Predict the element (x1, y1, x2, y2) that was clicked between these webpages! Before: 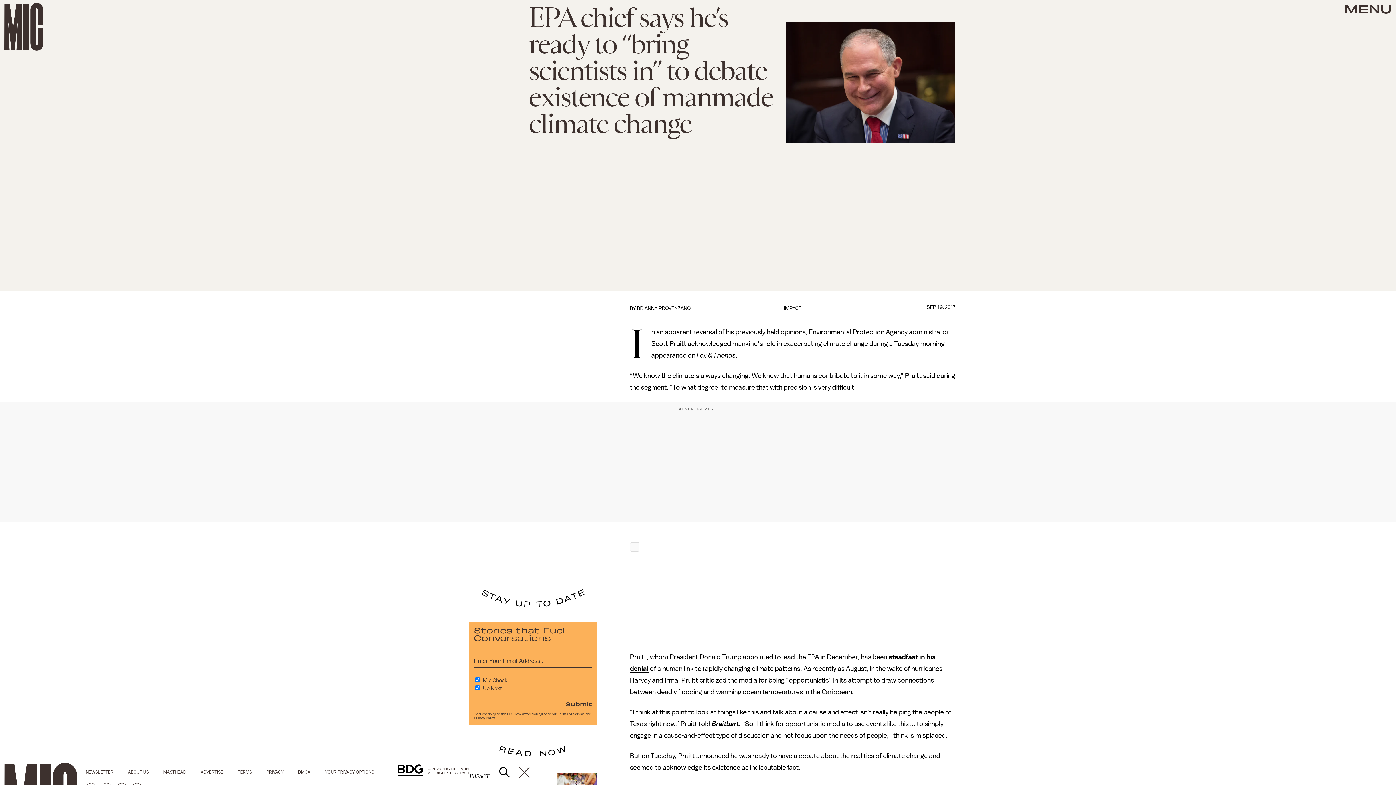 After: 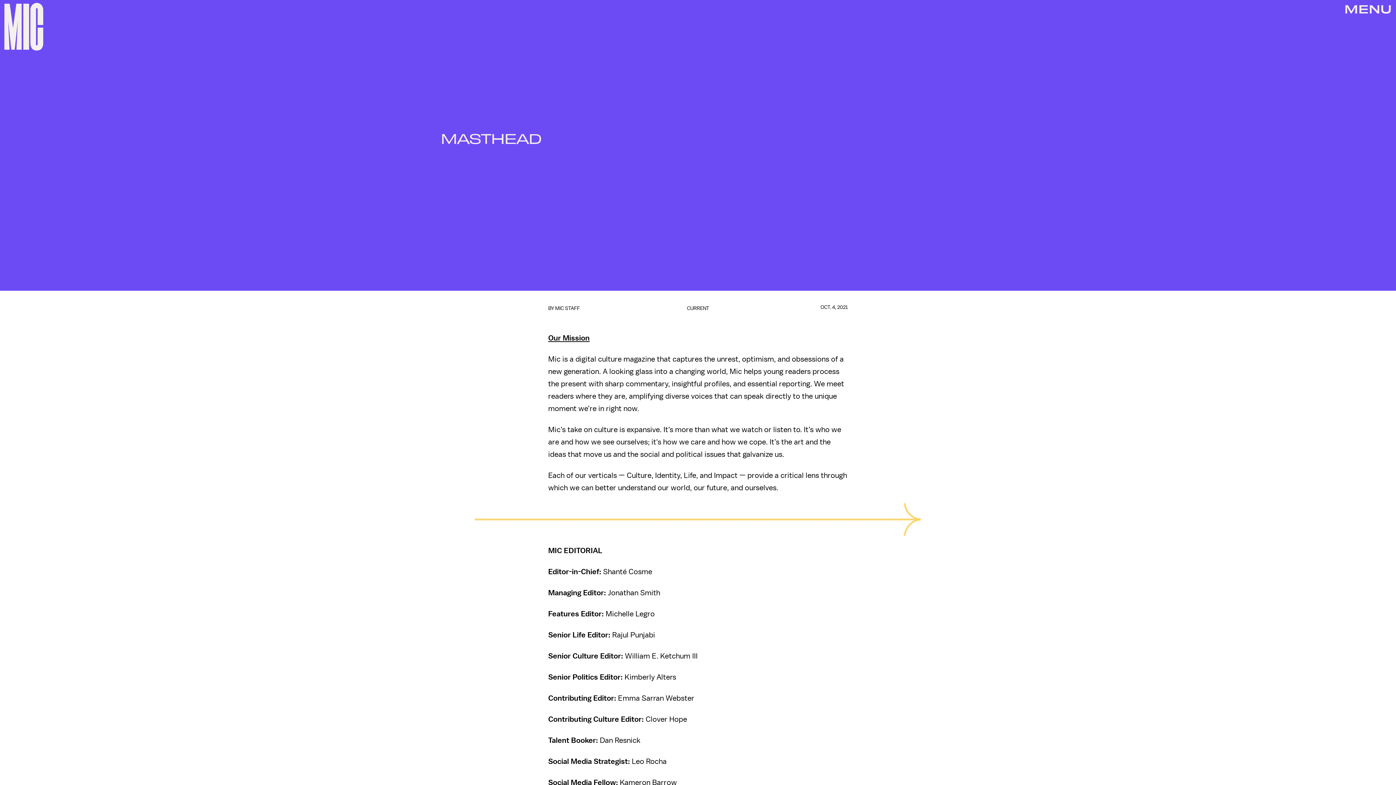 Action: bbox: (163, 770, 200, 774) label: MASTHEAD